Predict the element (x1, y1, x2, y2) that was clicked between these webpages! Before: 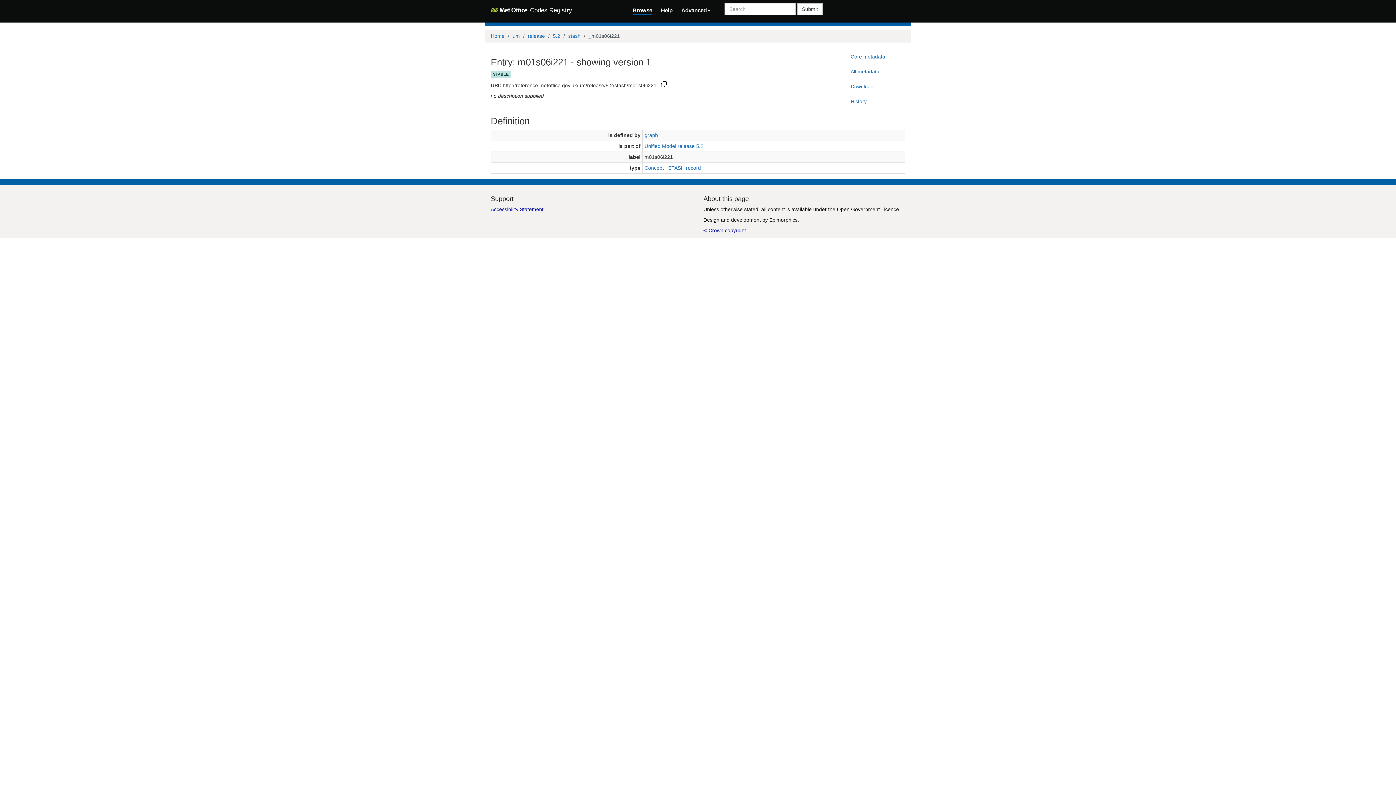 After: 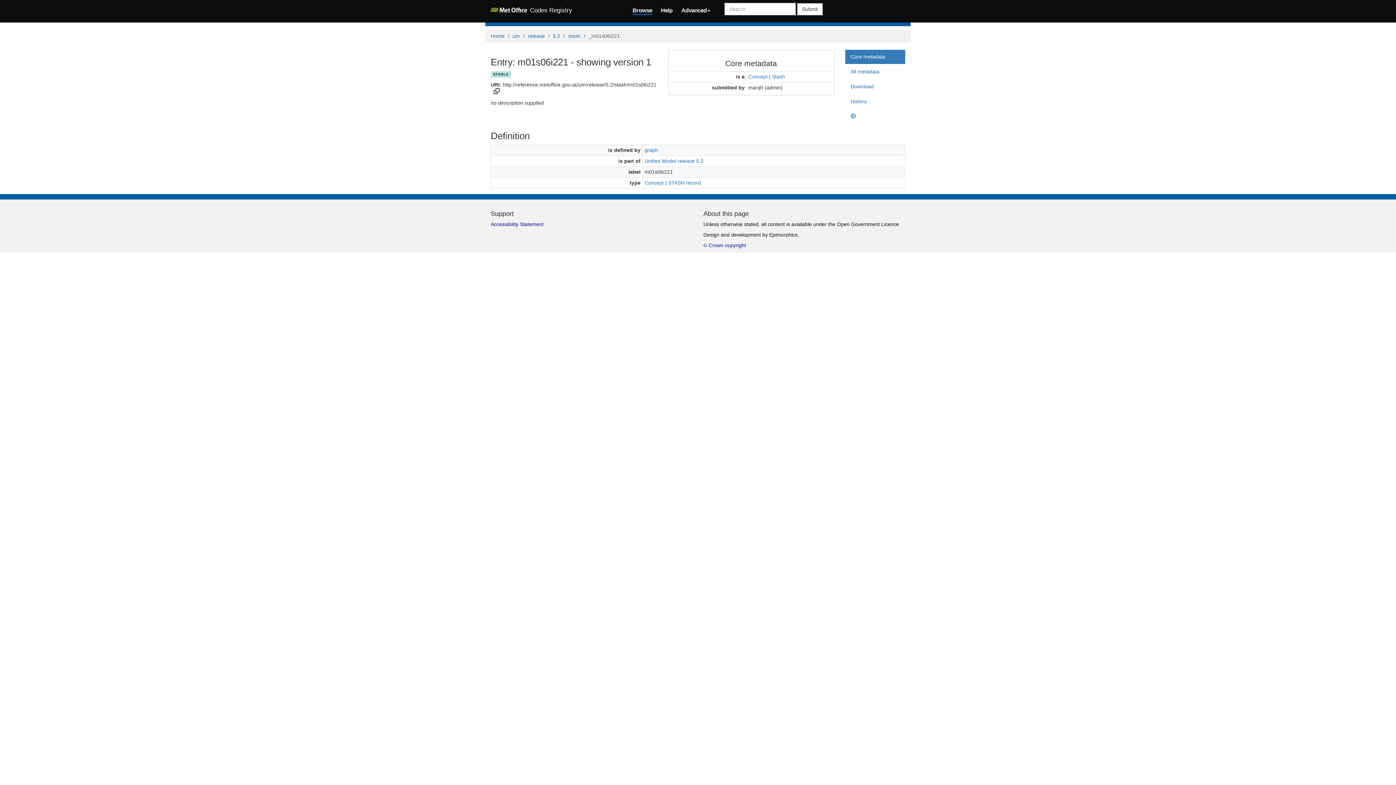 Action: label: Core metadata bbox: (845, 49, 905, 63)